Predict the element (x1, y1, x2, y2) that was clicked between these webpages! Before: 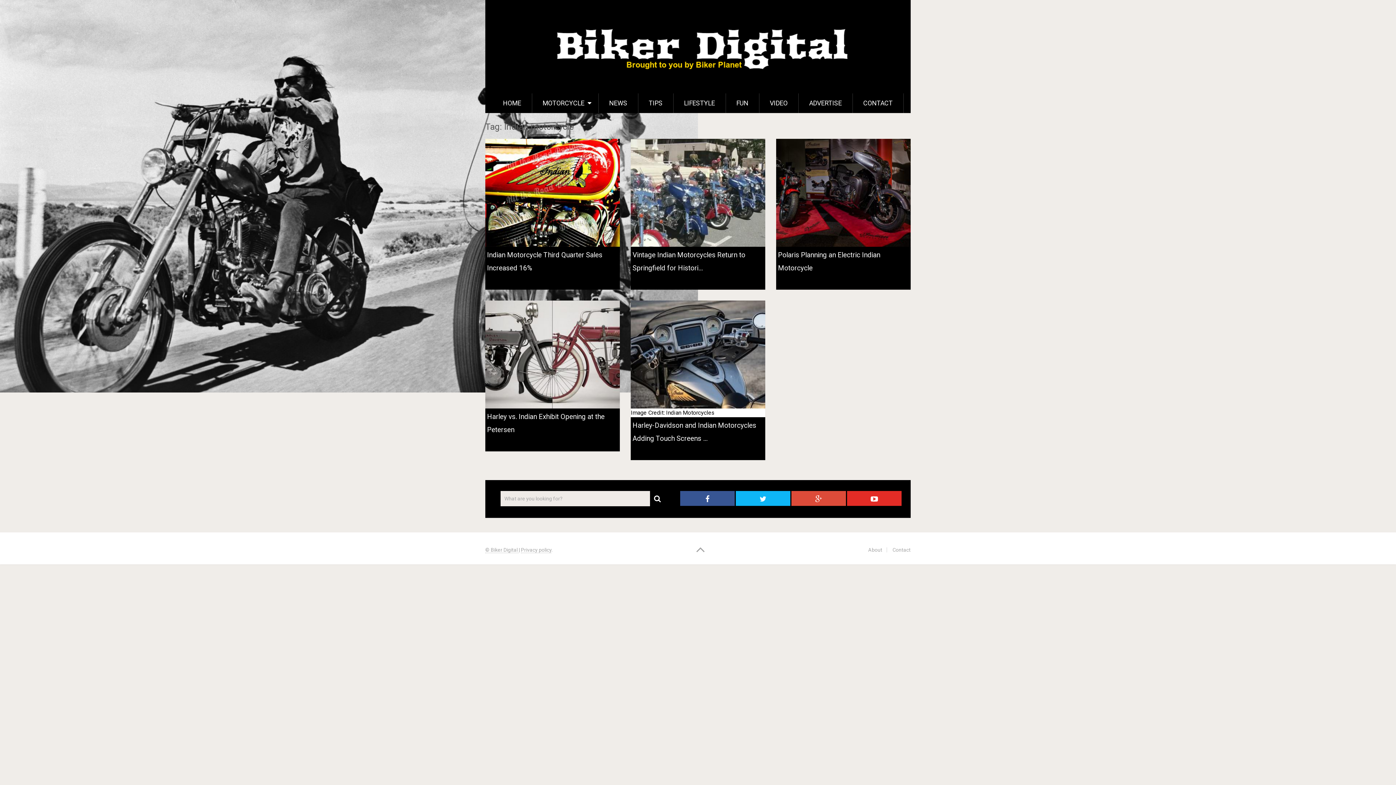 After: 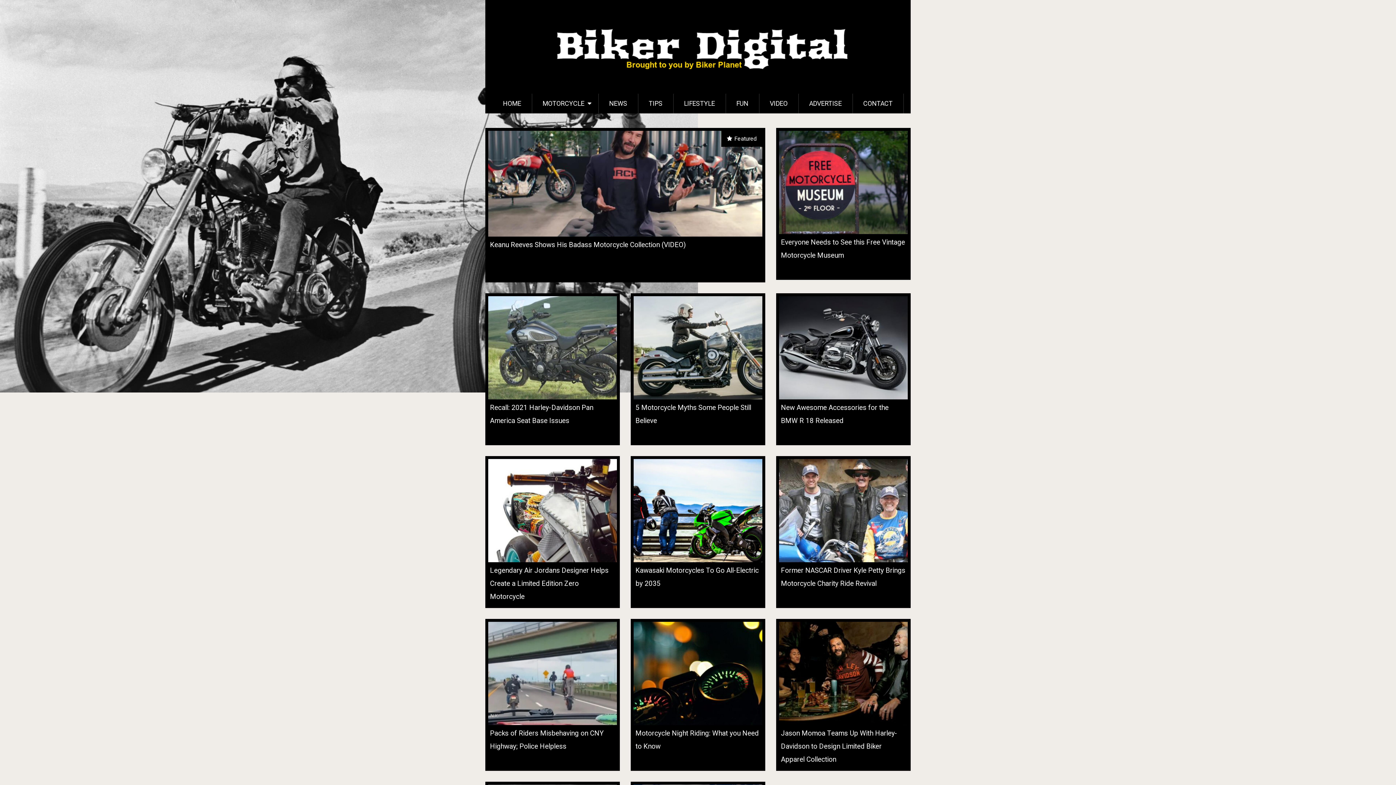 Action: bbox: (521, 547, 551, 553) label: Privacy policy